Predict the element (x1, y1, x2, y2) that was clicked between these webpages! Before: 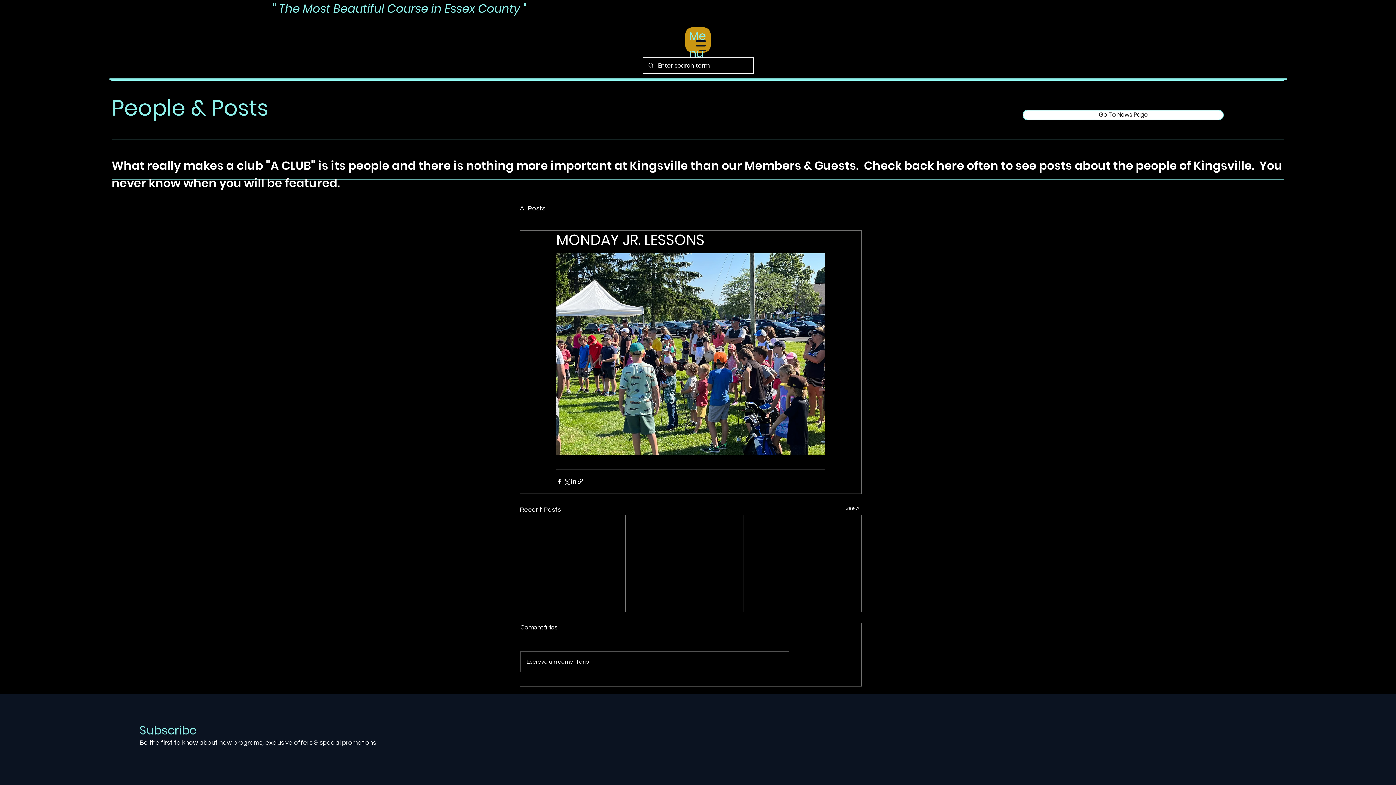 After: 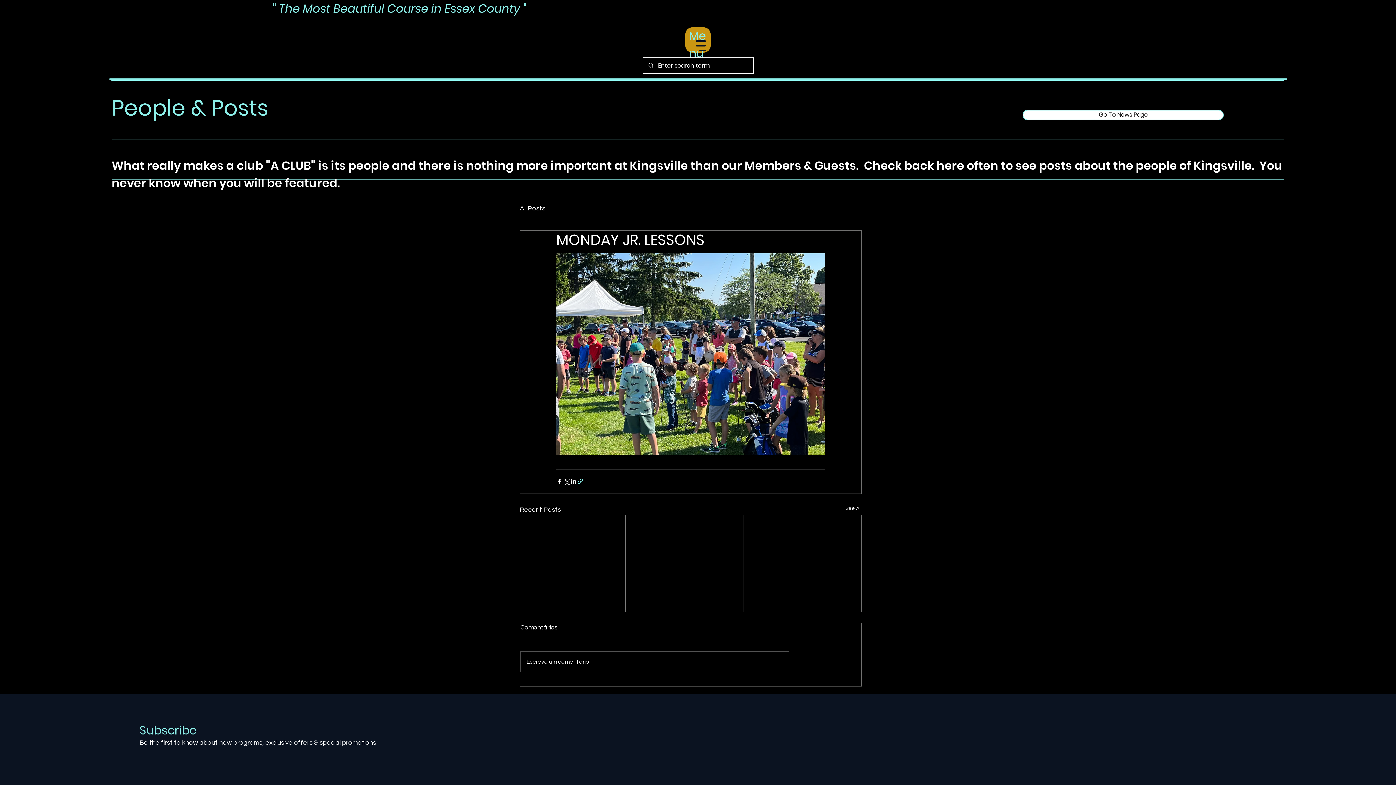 Action: label: Share via link bbox: (577, 478, 584, 485)